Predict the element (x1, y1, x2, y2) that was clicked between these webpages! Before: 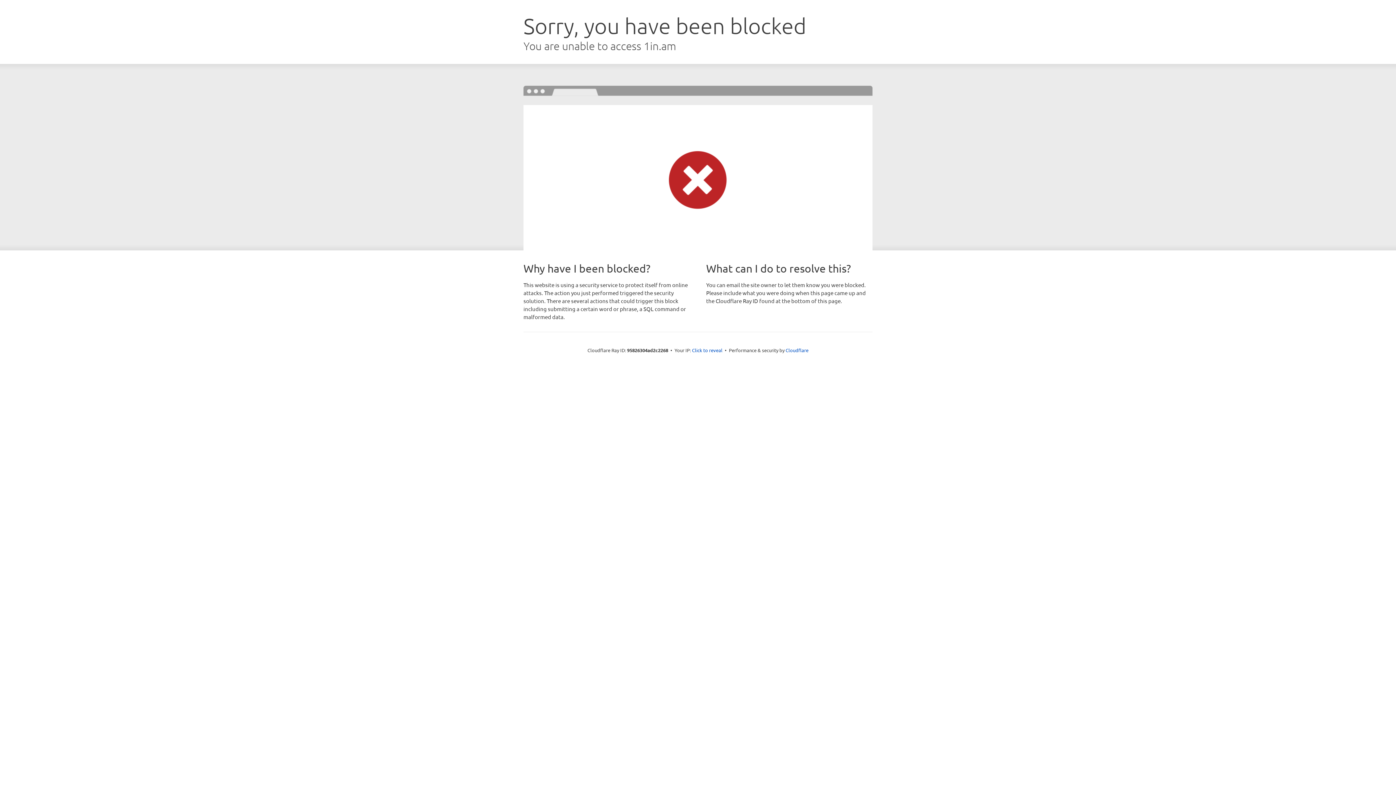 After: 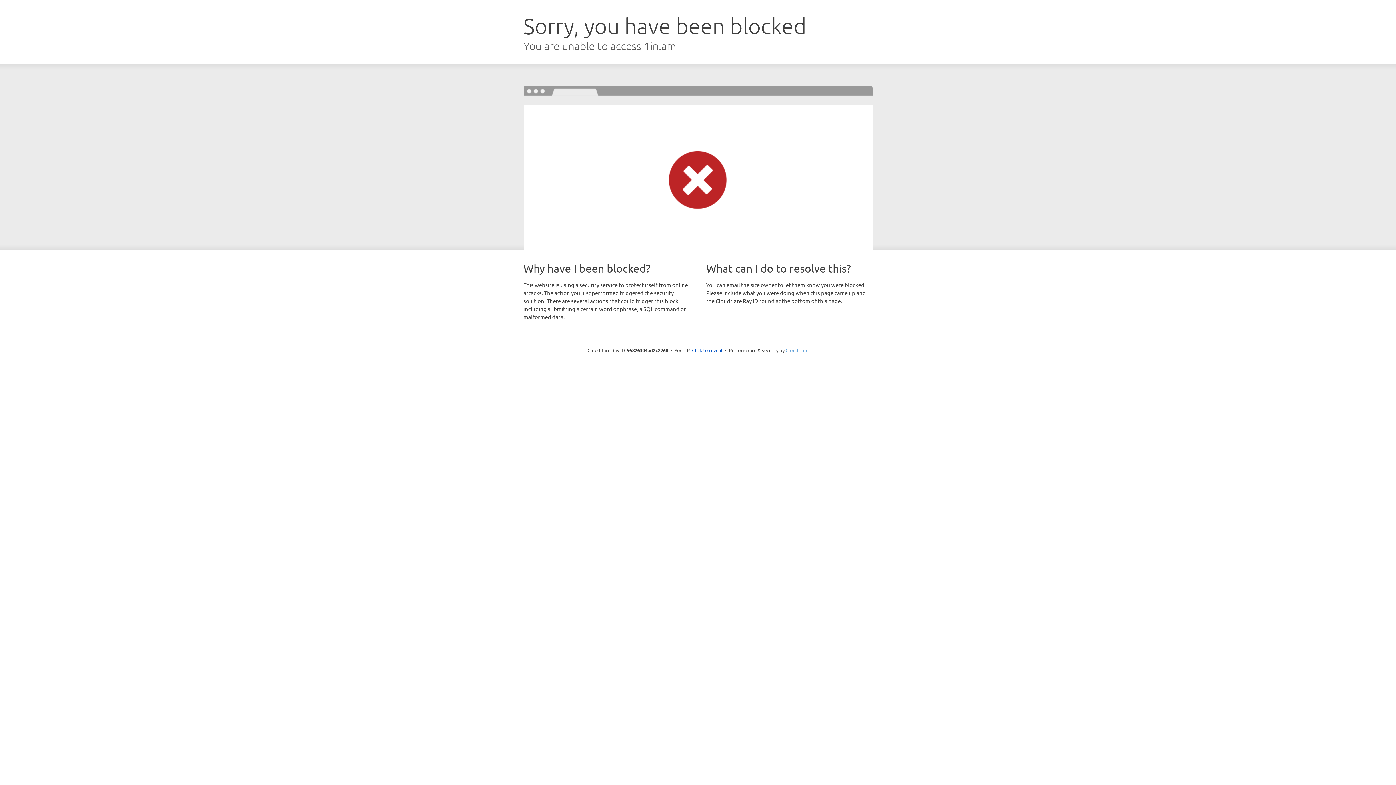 Action: bbox: (785, 347, 808, 353) label: Cloudflare